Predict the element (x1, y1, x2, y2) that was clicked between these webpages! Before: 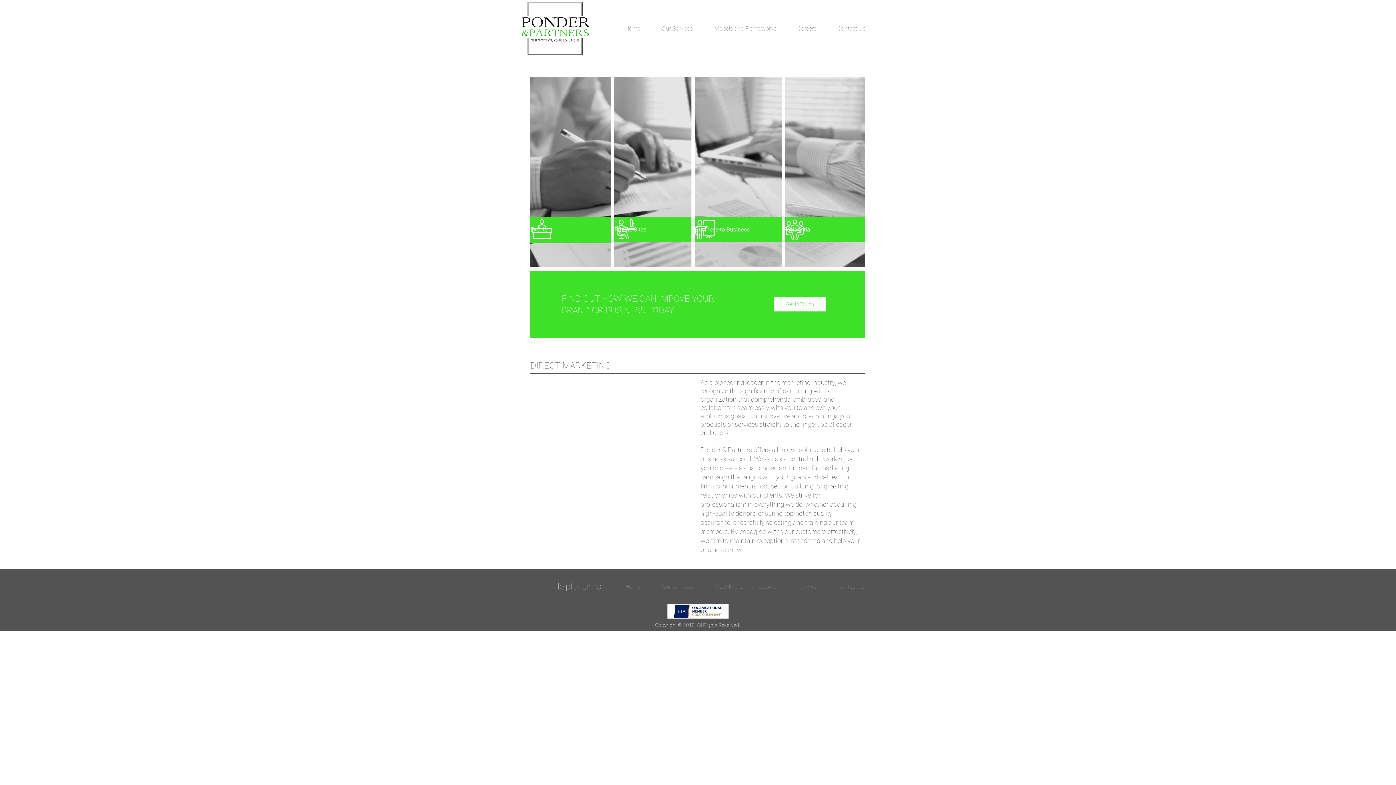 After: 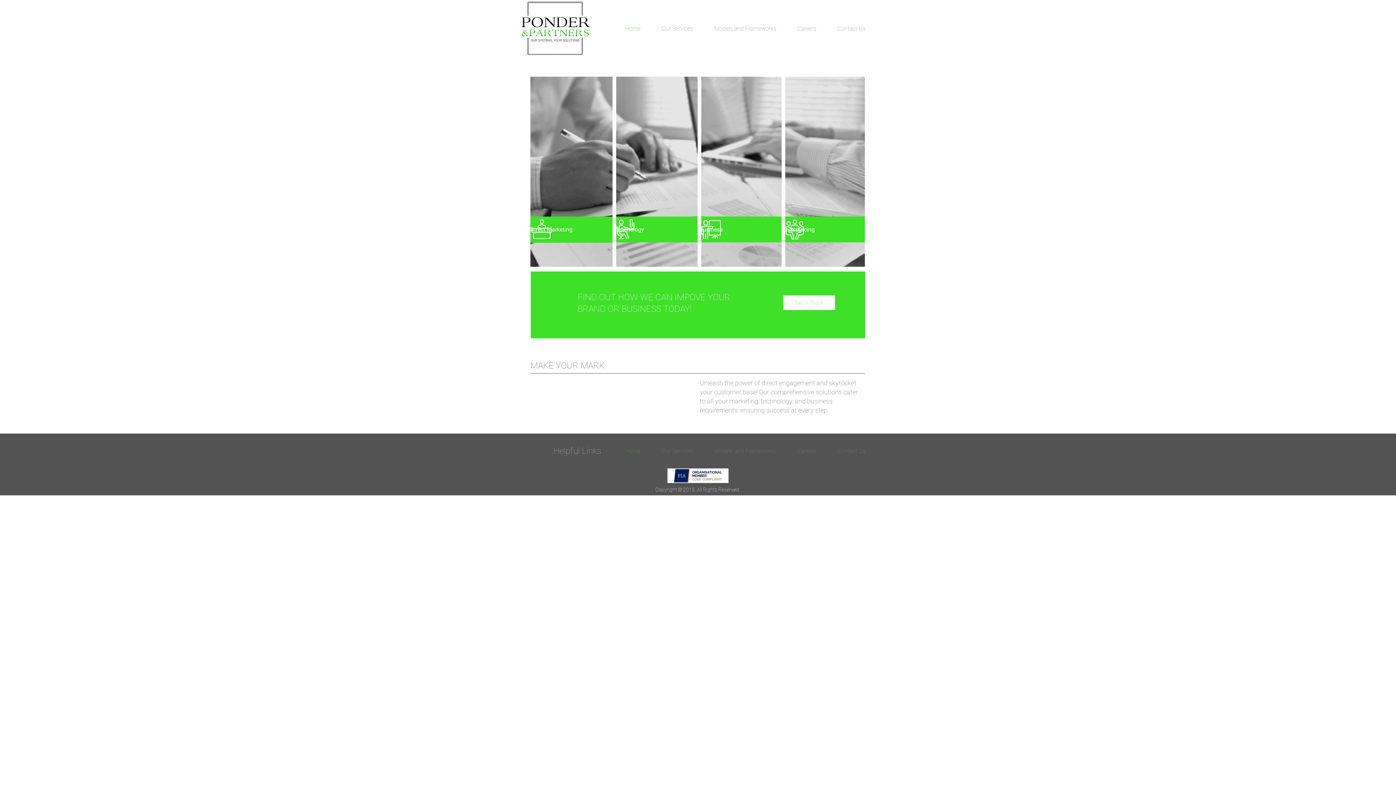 Action: bbox: (614, 24, 651, 31) label: Home